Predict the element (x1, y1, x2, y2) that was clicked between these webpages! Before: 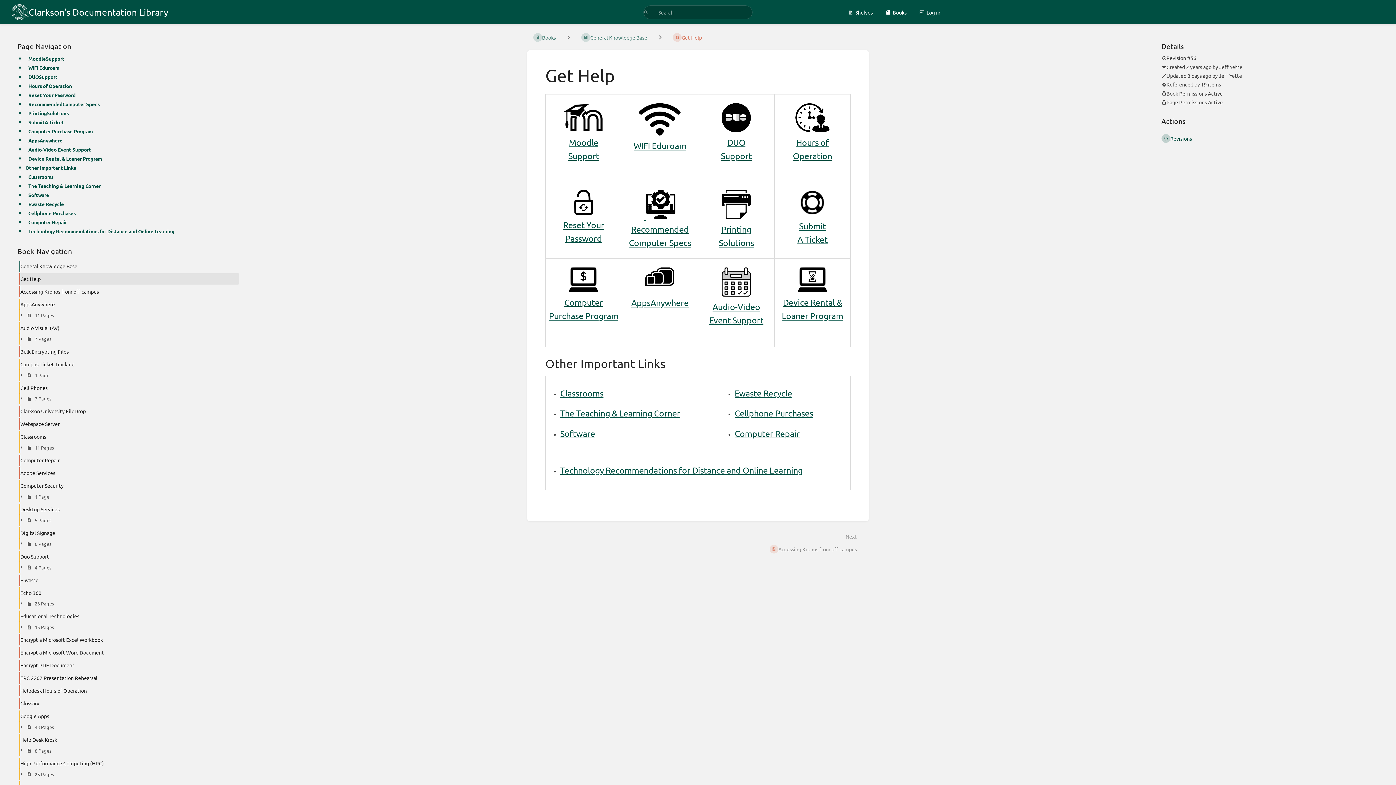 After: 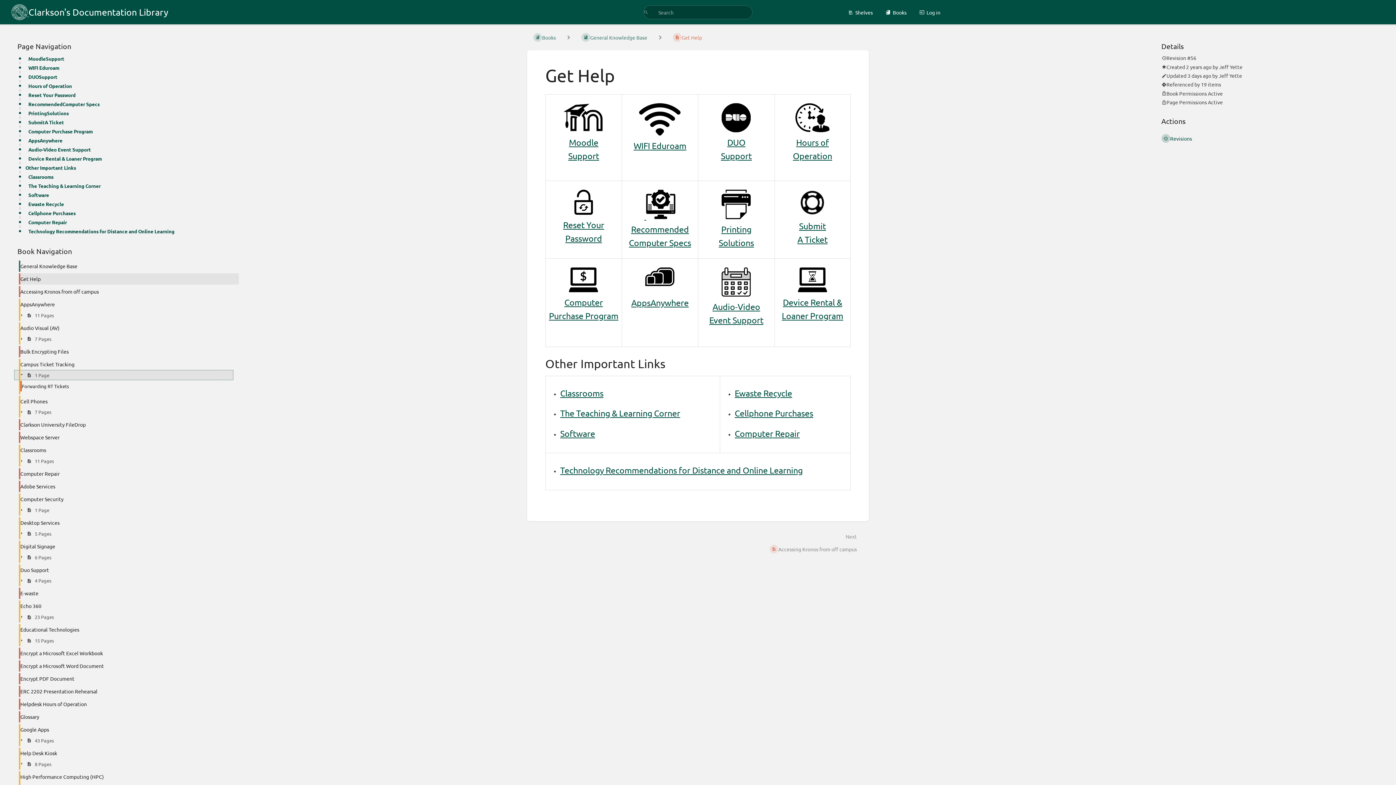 Action: label:   1 Page bbox: (14, 370, 233, 379)